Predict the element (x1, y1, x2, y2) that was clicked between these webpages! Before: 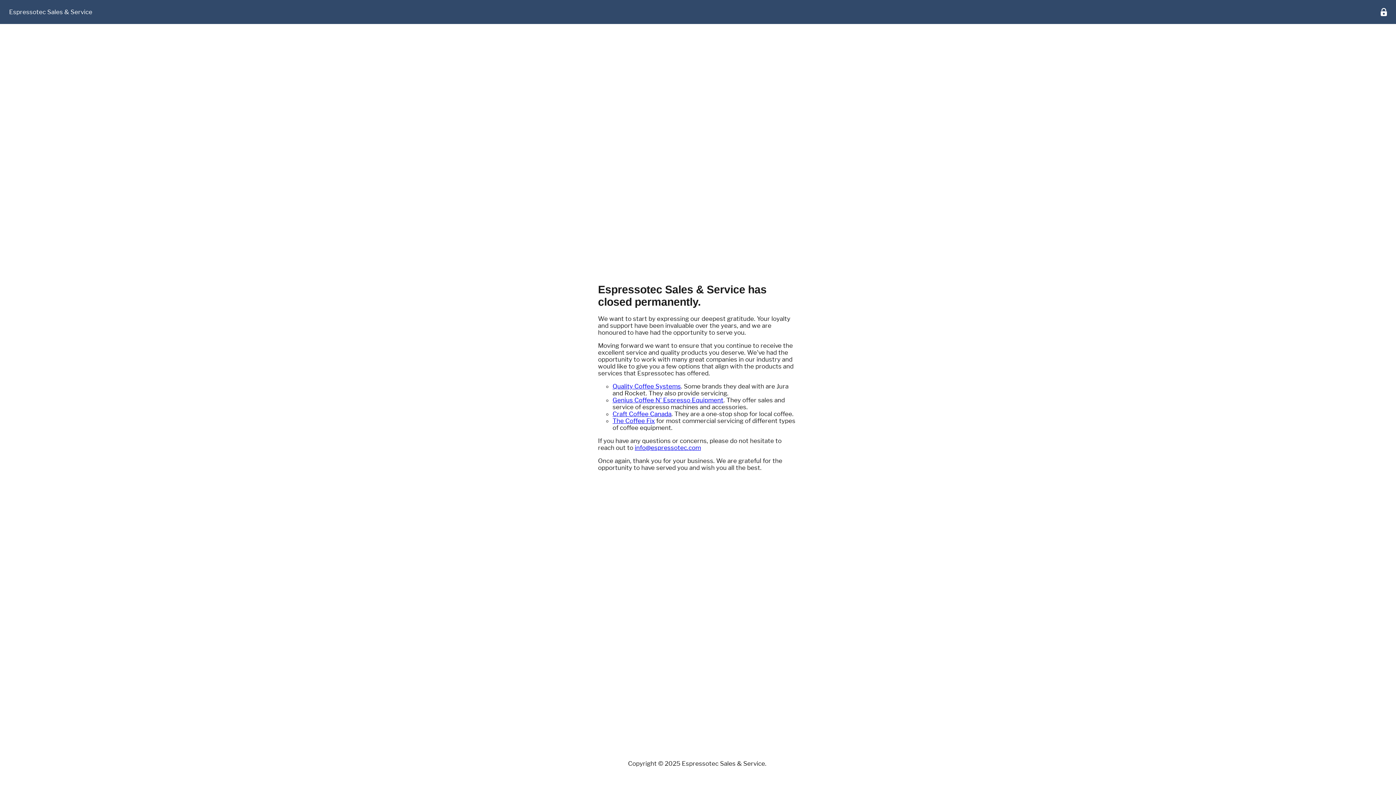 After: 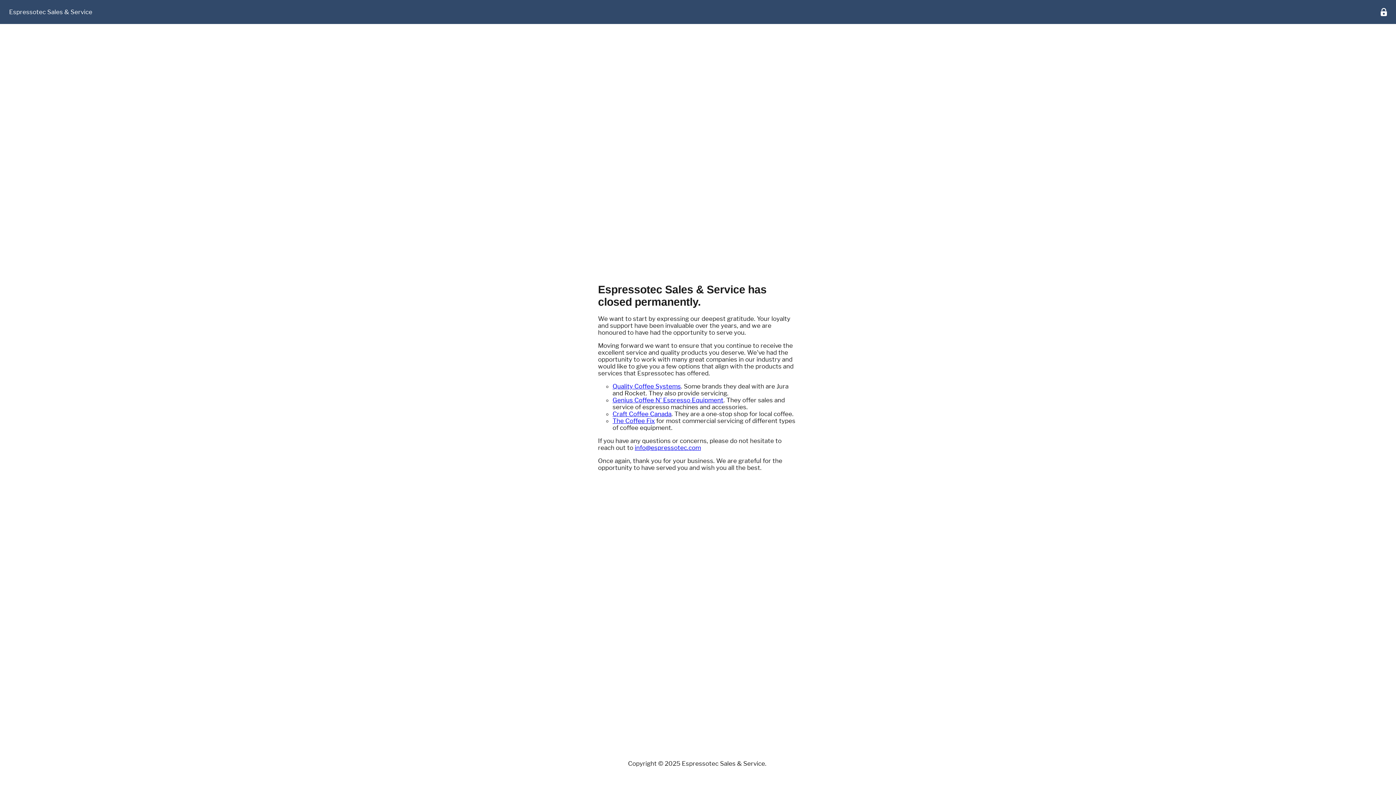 Action: label: Quality Coffee Systems bbox: (612, 382, 681, 390)